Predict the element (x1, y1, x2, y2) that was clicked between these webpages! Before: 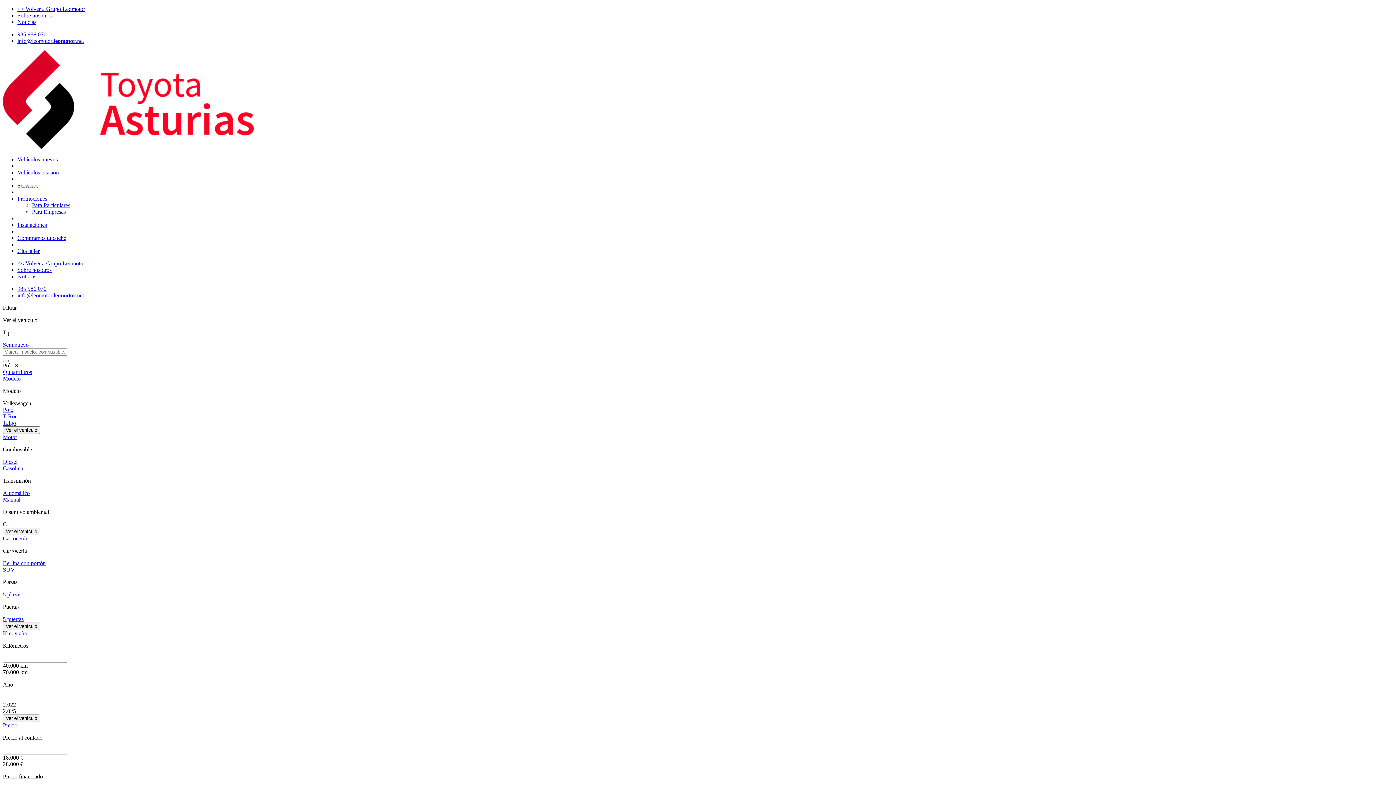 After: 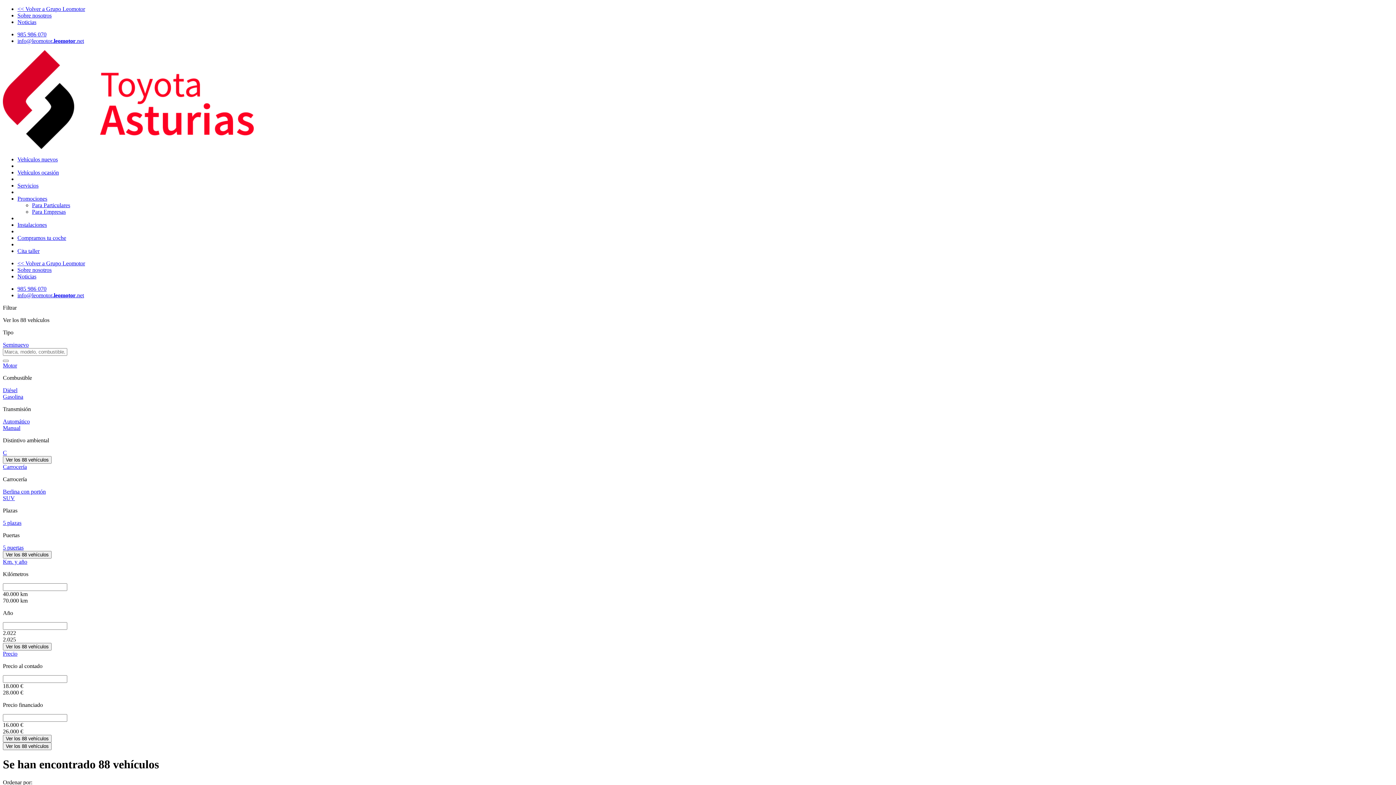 Action: bbox: (2, 616, 23, 622) label: 5 puertas